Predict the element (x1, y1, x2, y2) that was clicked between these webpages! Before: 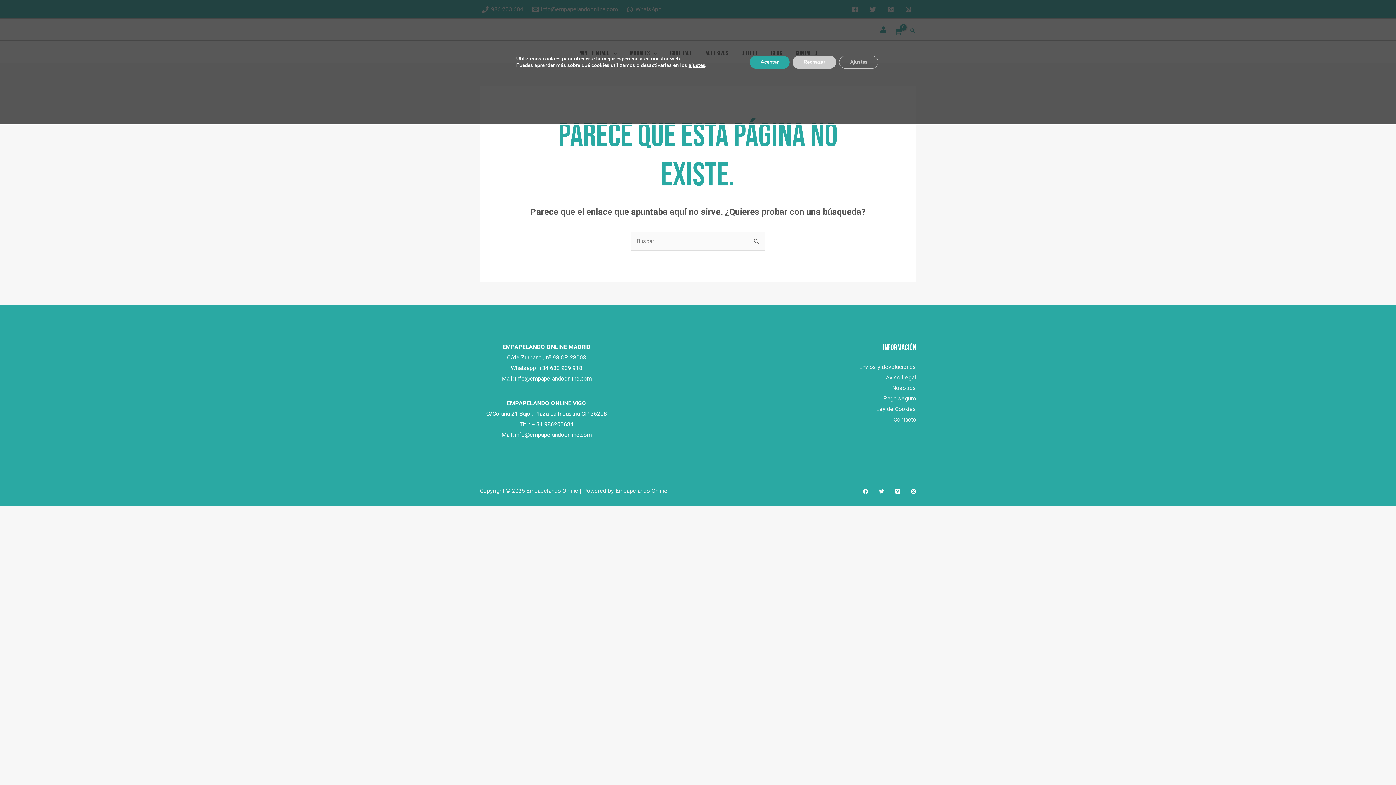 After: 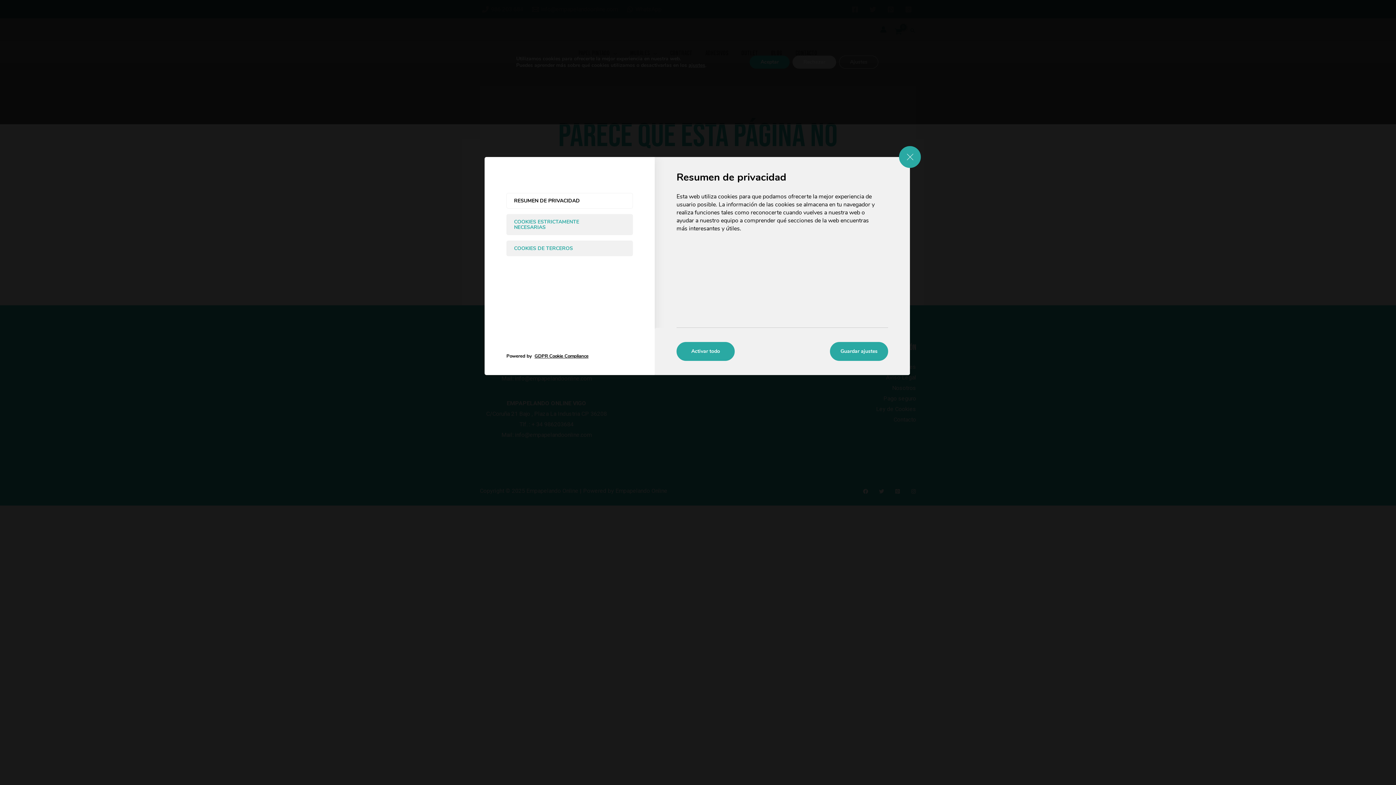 Action: bbox: (688, 61, 705, 68) label: ajustes